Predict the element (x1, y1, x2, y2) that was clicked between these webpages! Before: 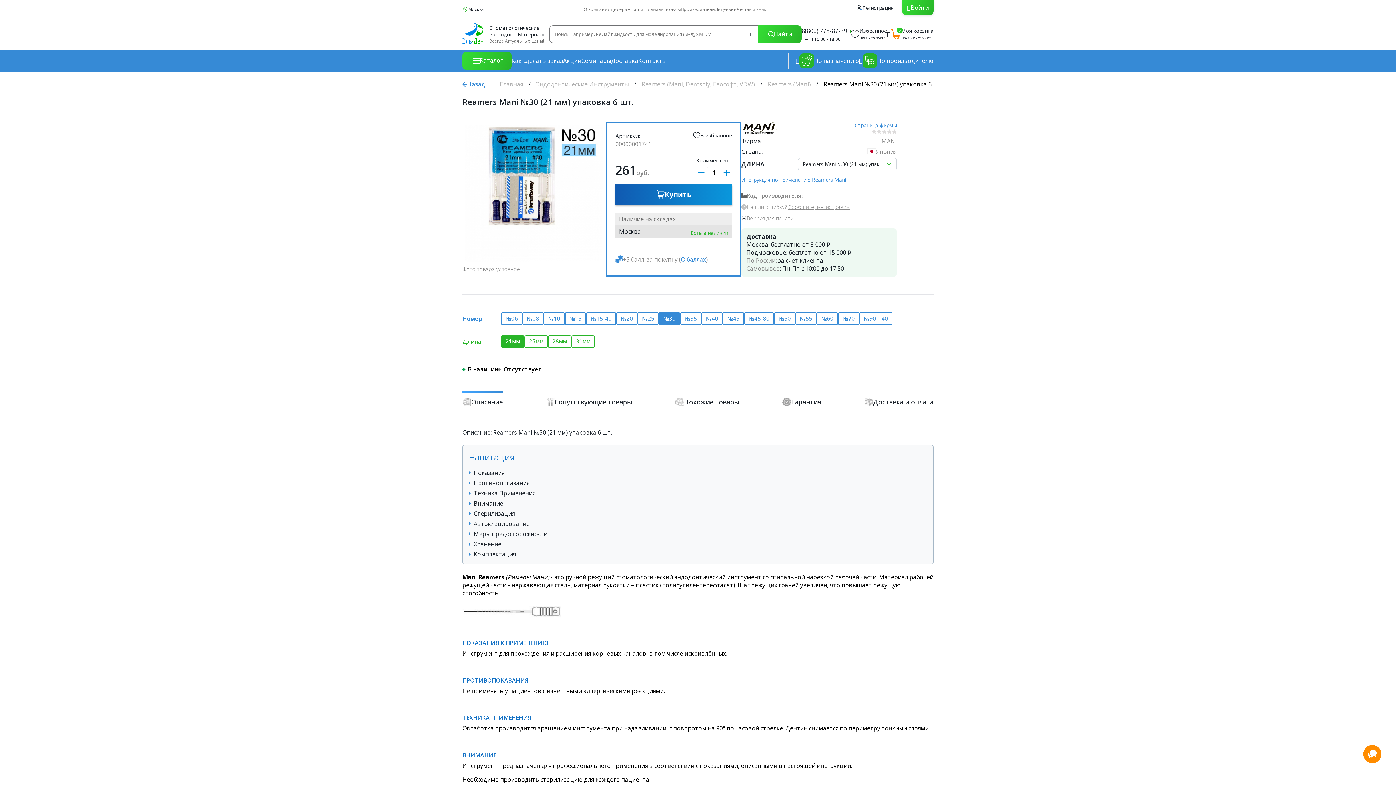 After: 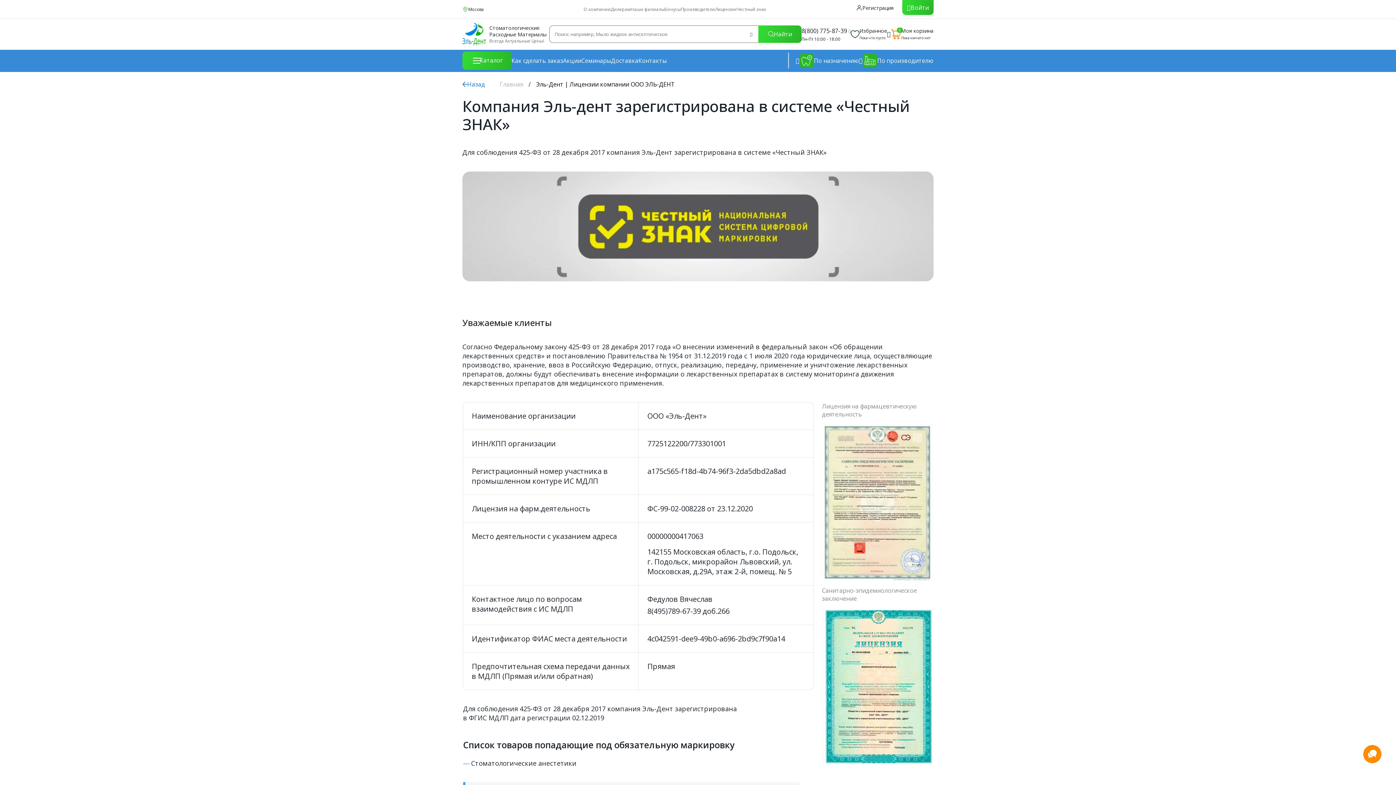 Action: bbox: (736, 6, 766, 12) label: Честный знак